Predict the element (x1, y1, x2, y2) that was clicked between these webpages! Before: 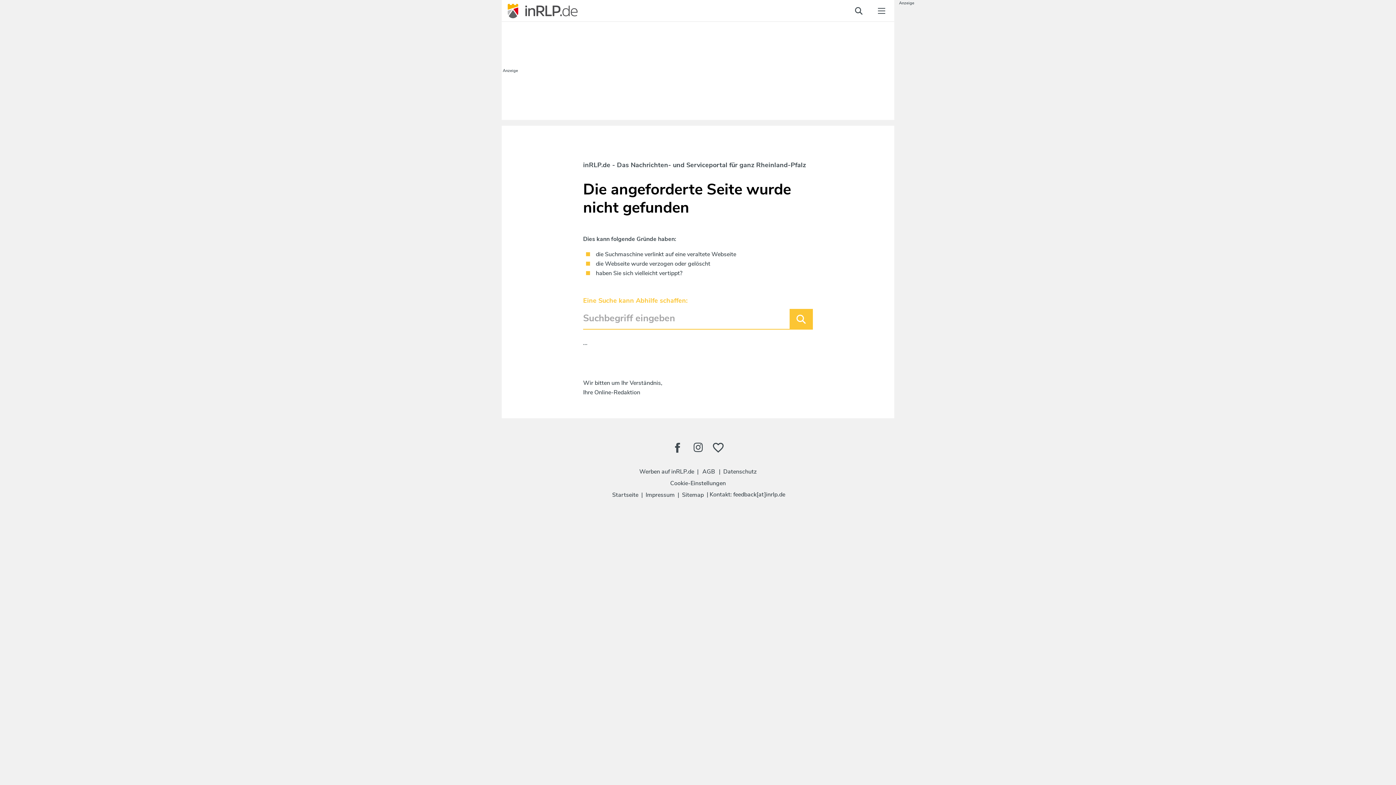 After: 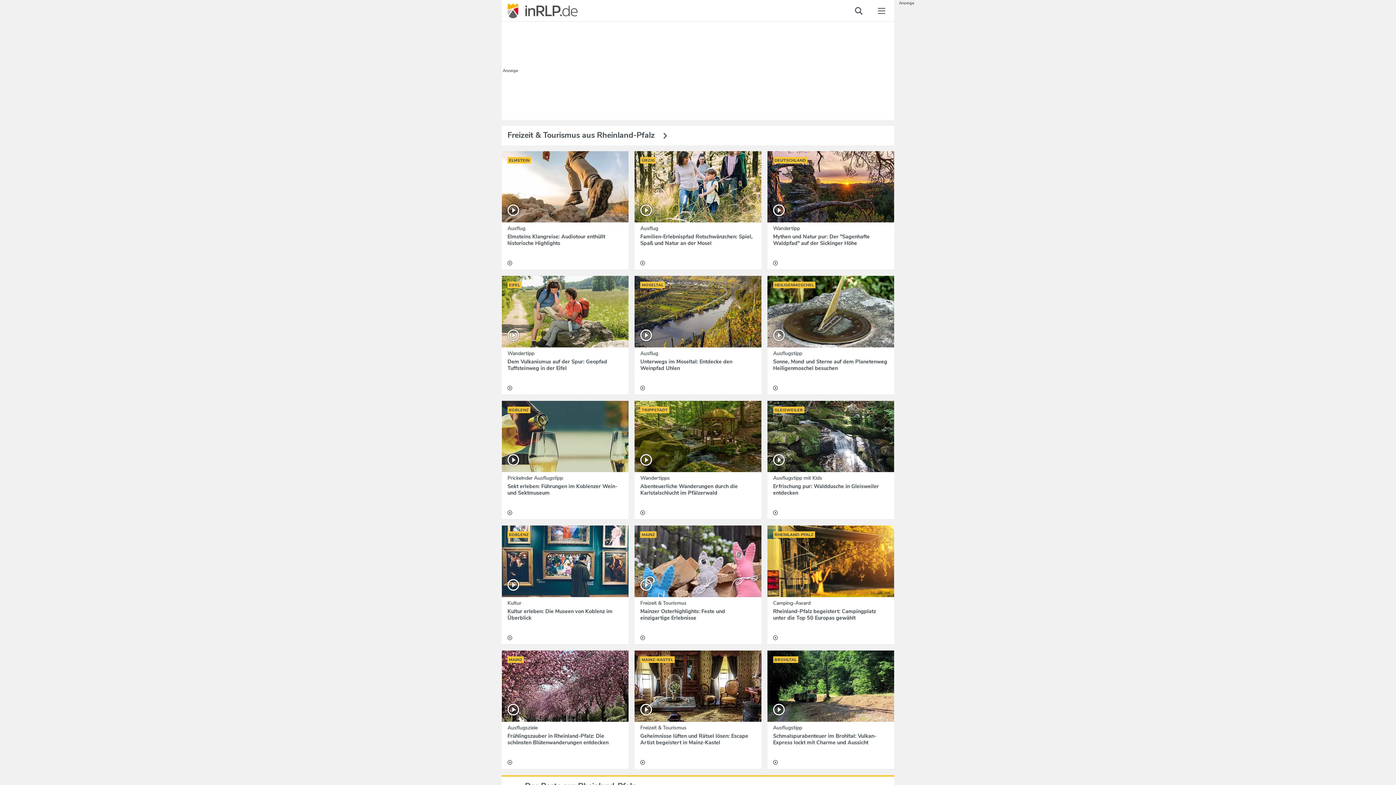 Action: bbox: (501, 3, 580, 18)